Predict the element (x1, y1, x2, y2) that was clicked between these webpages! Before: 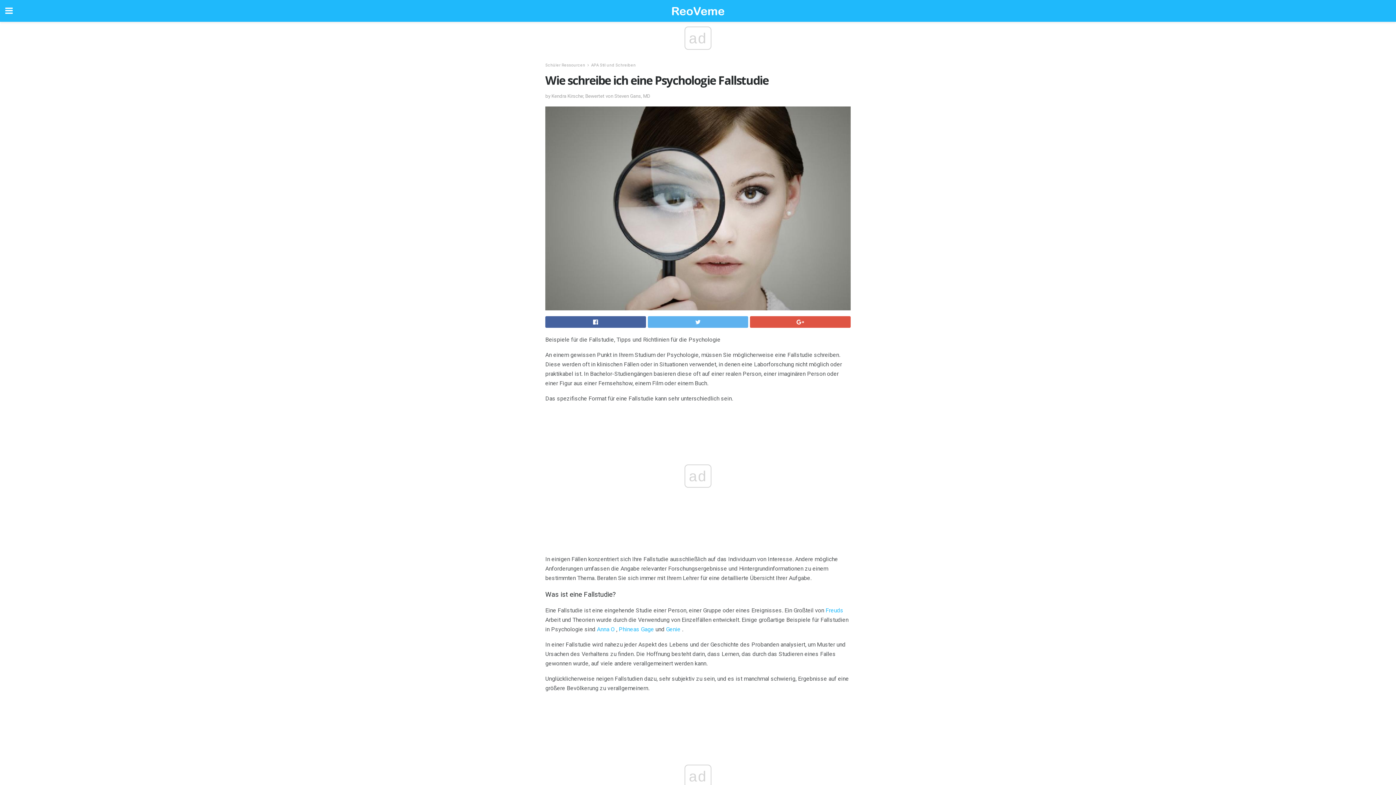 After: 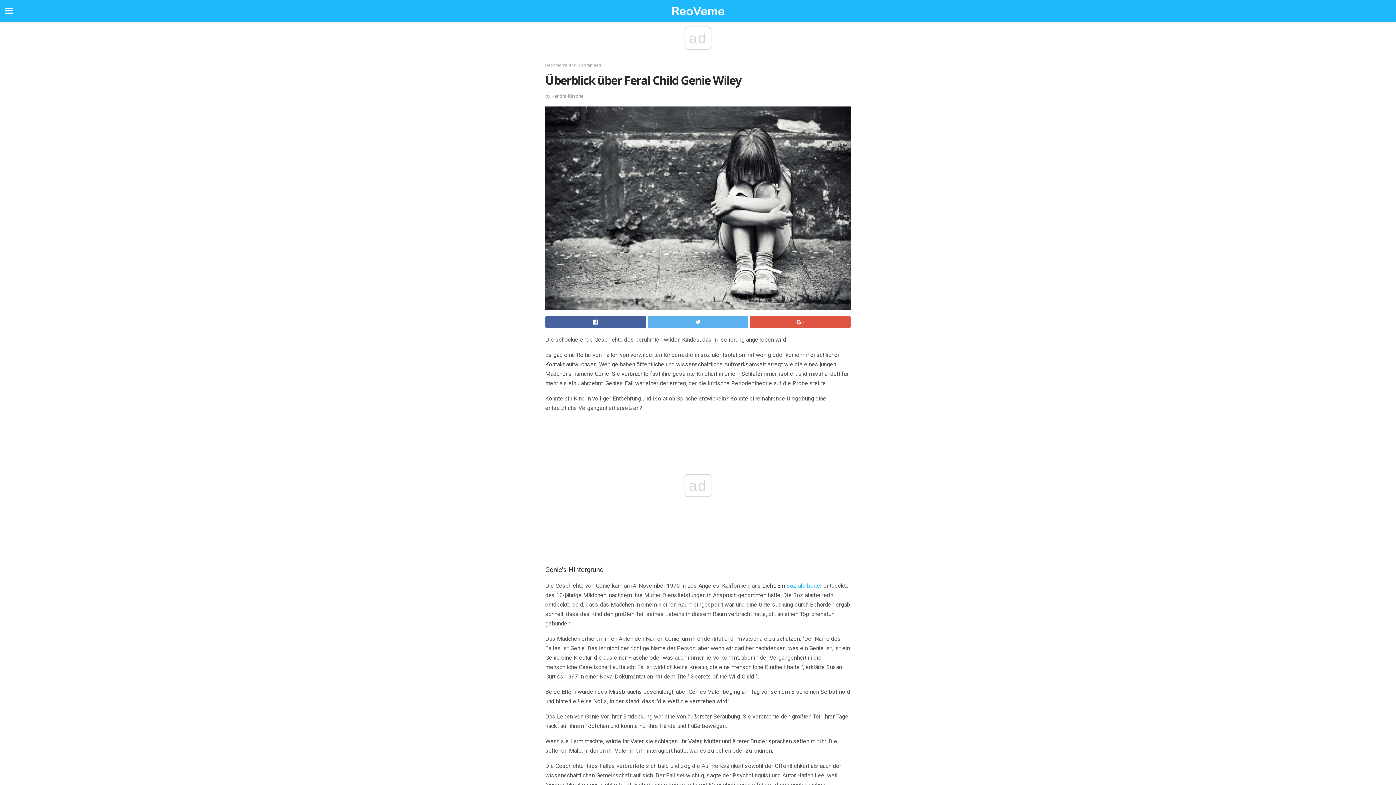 Action: label: Genie bbox: (666, 626, 680, 633)